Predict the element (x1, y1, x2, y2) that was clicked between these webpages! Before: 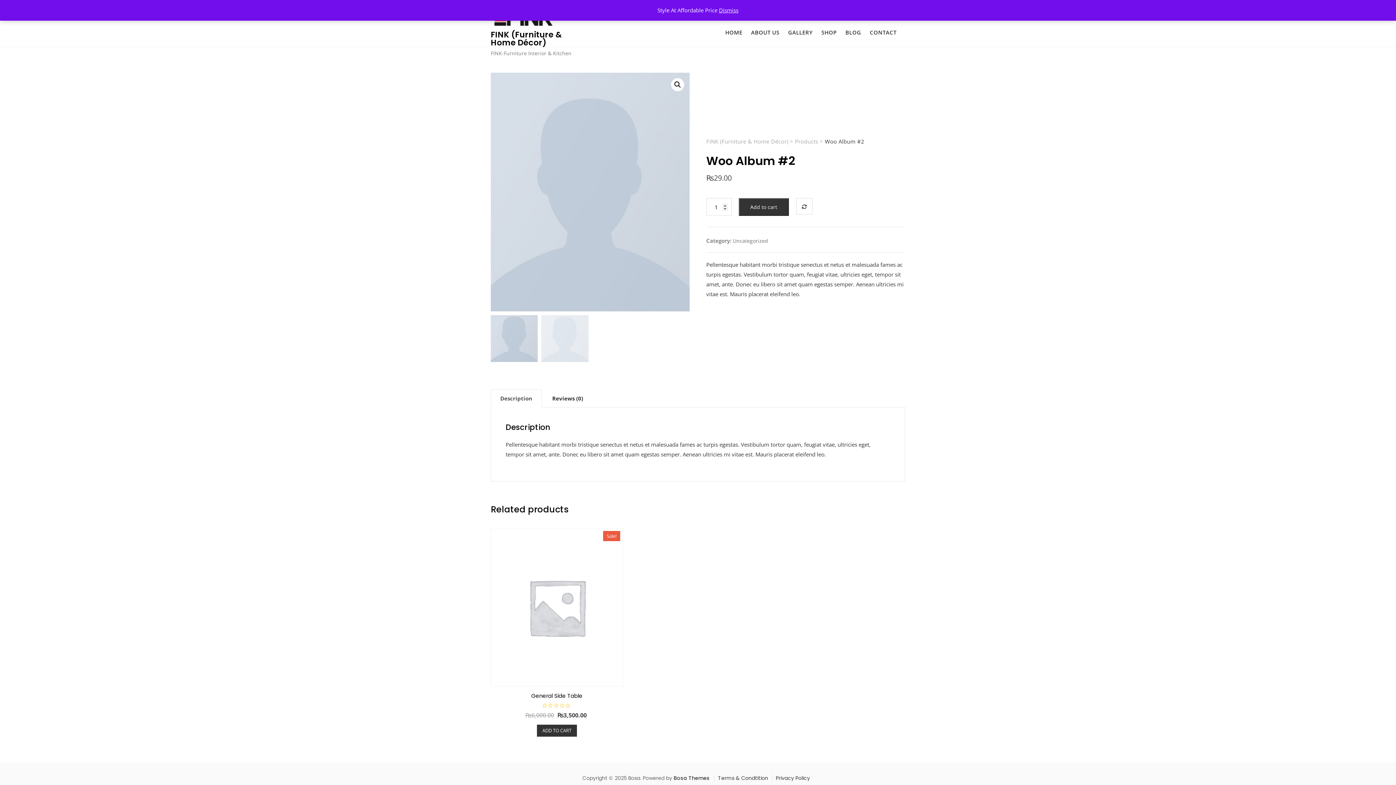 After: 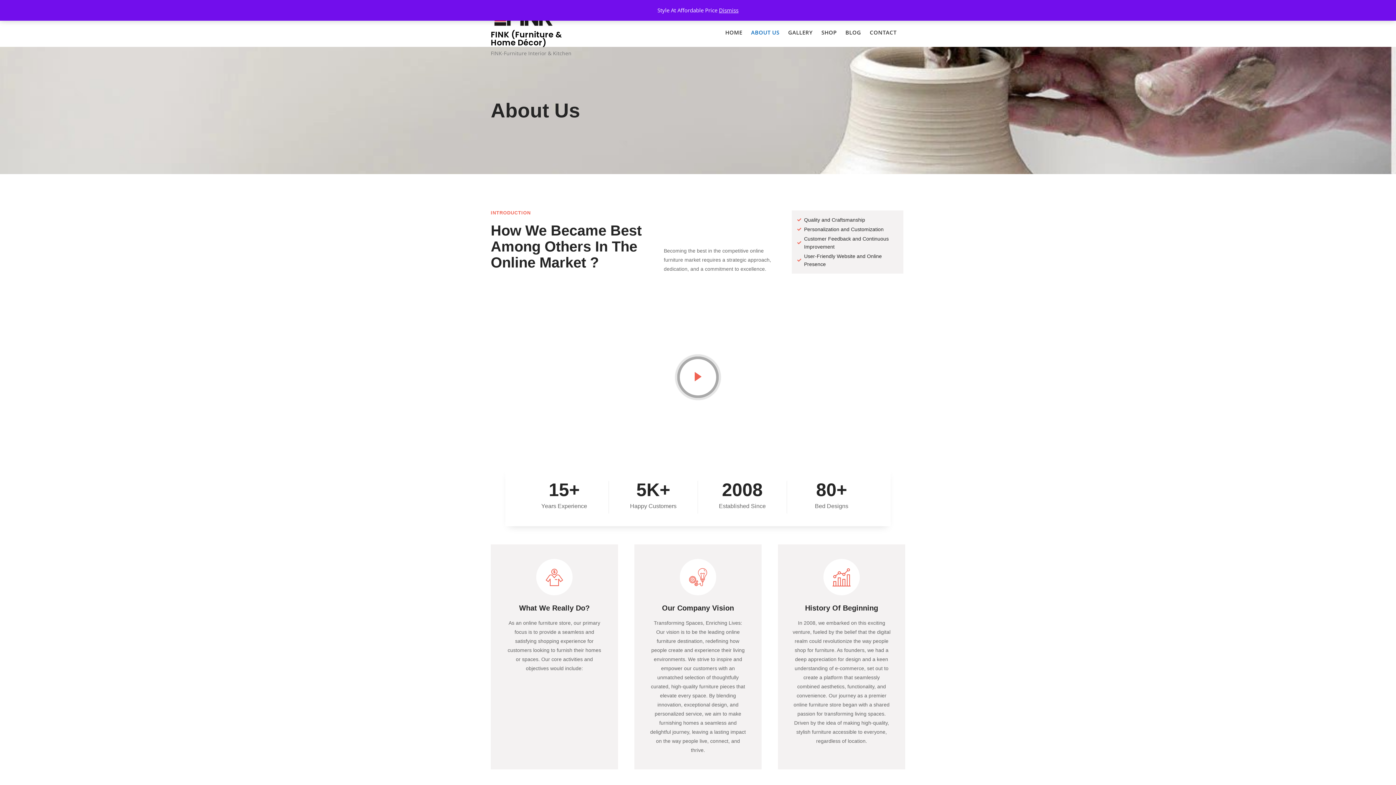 Action: label: ABOUT US bbox: (751, 23, 788, 40)